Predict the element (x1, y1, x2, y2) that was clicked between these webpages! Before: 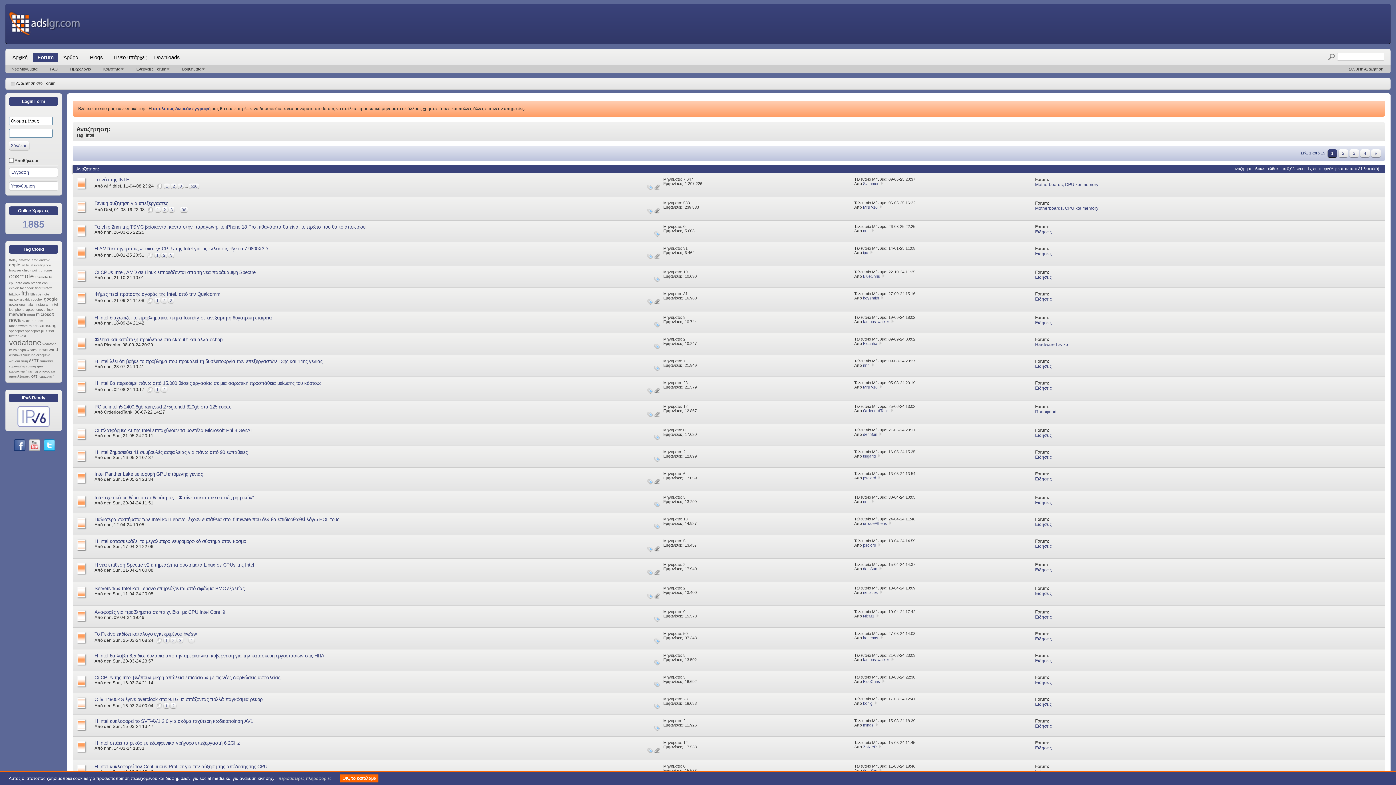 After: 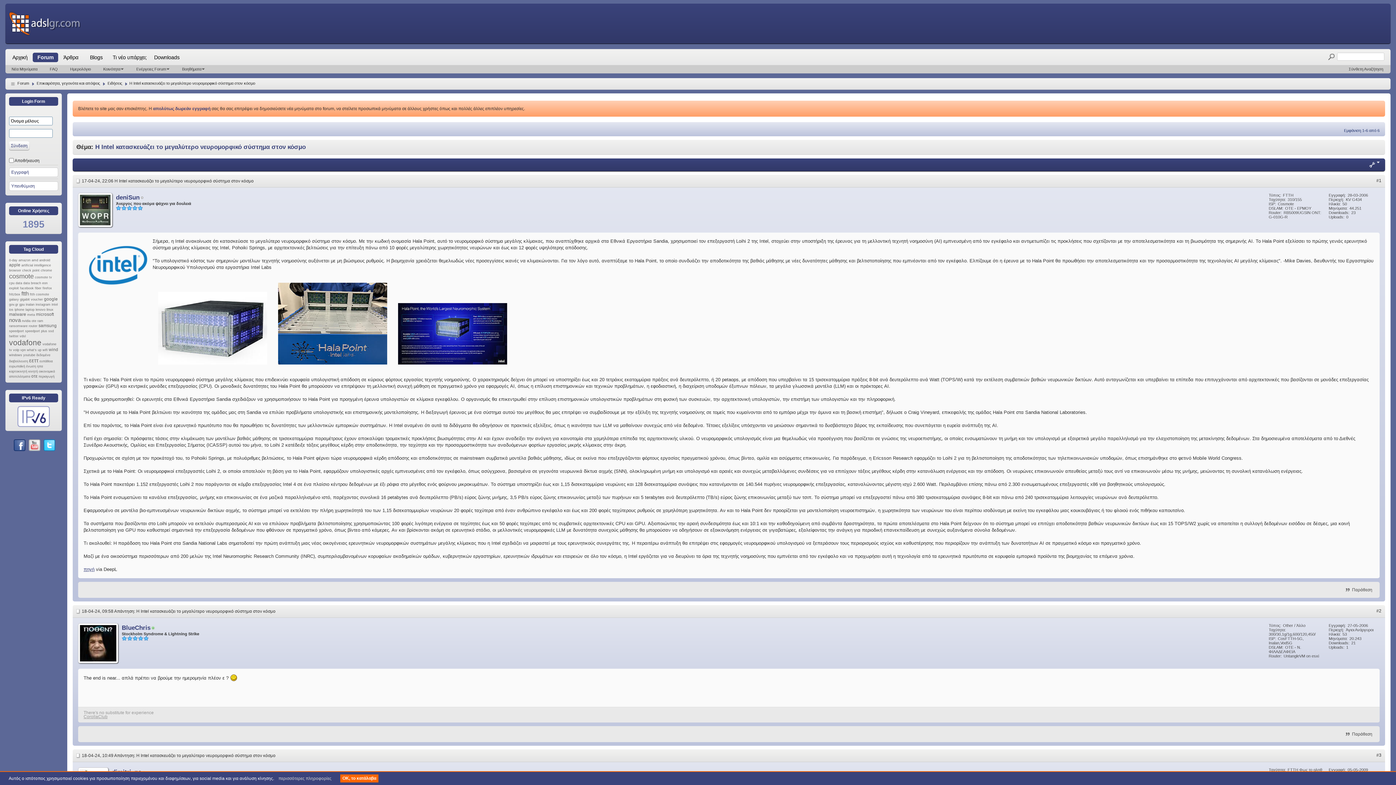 Action: bbox: (94, 538, 246, 544) label: Η Intel κατασκευάζει το μεγαλύτερο νευρομορφικό σύστημα στον κόσμο